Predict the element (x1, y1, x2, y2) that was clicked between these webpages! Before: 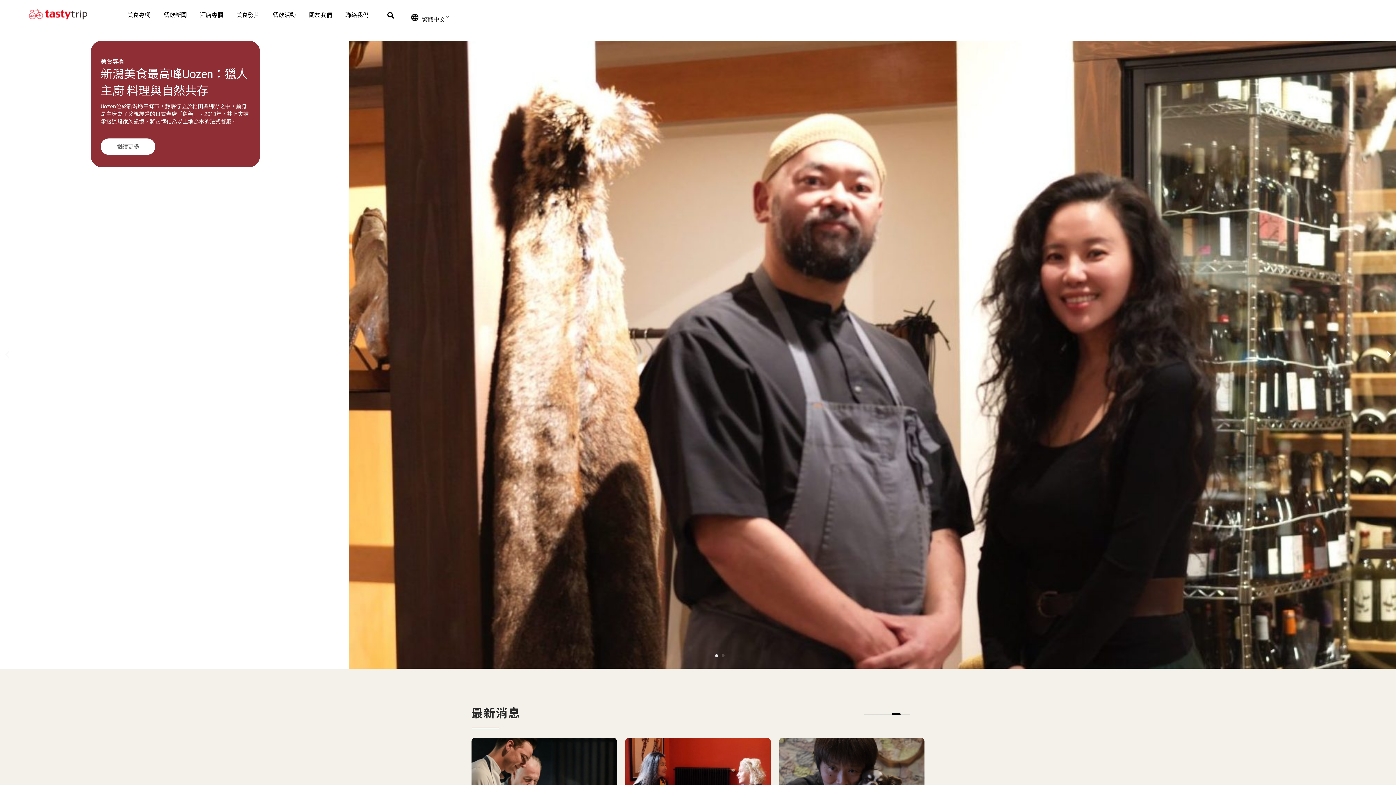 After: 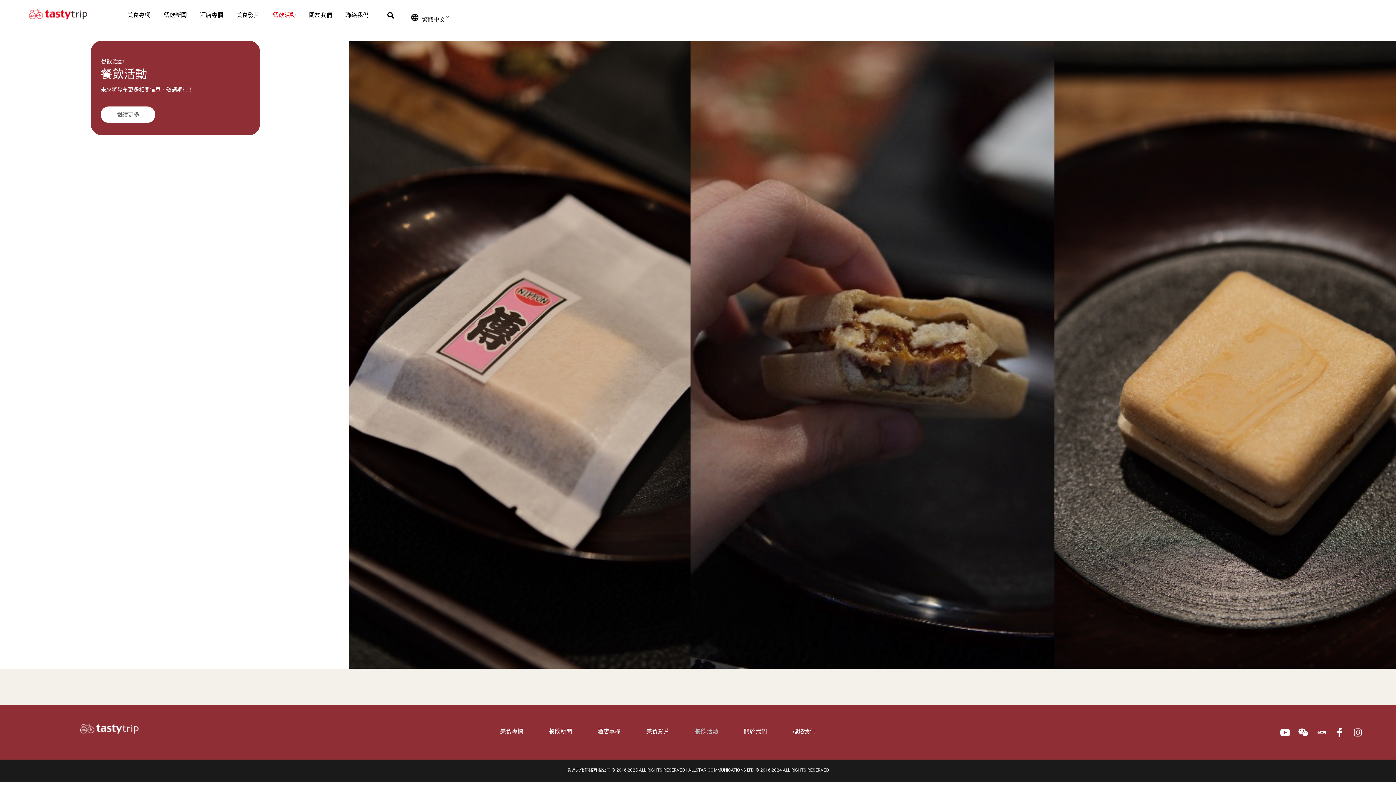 Action: bbox: (272, 9, 296, 21) label: 餐飲活動